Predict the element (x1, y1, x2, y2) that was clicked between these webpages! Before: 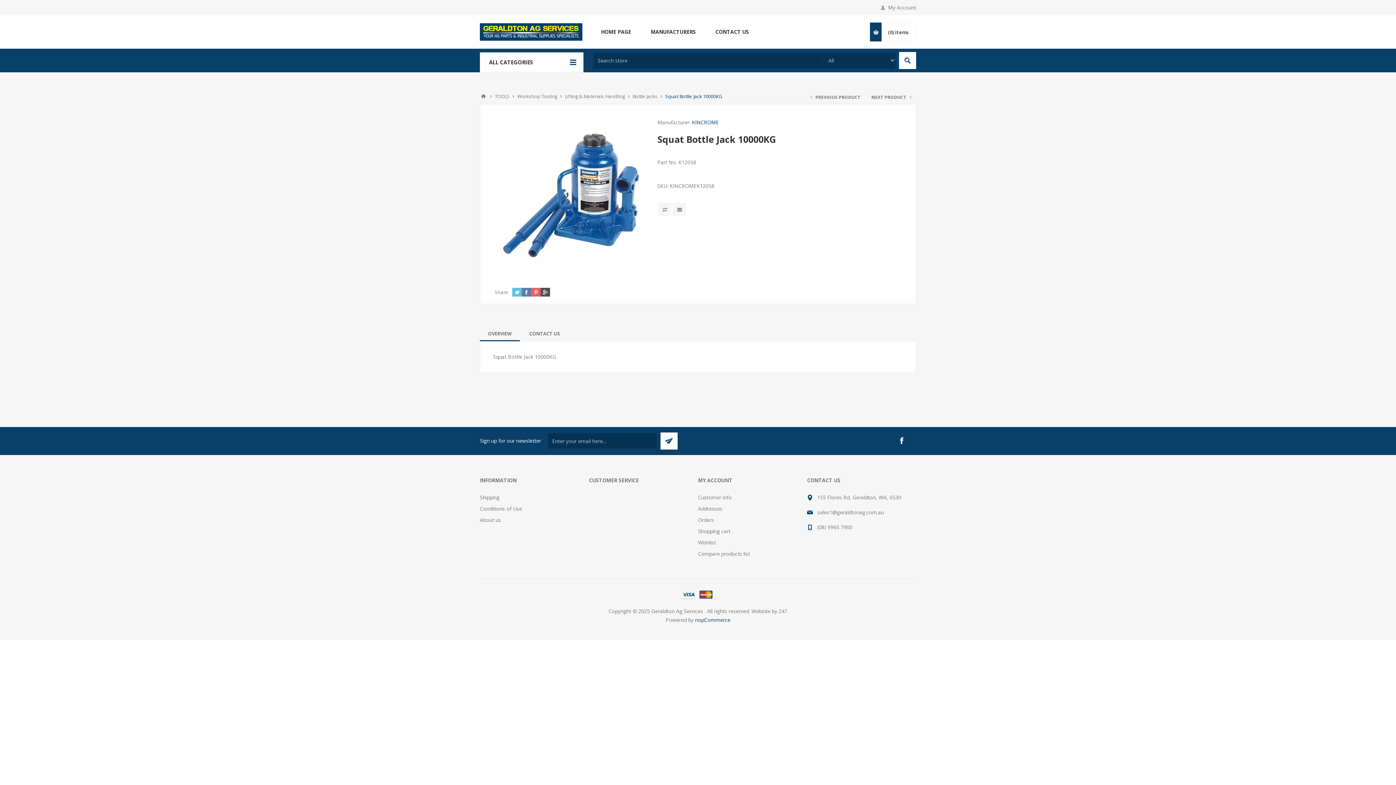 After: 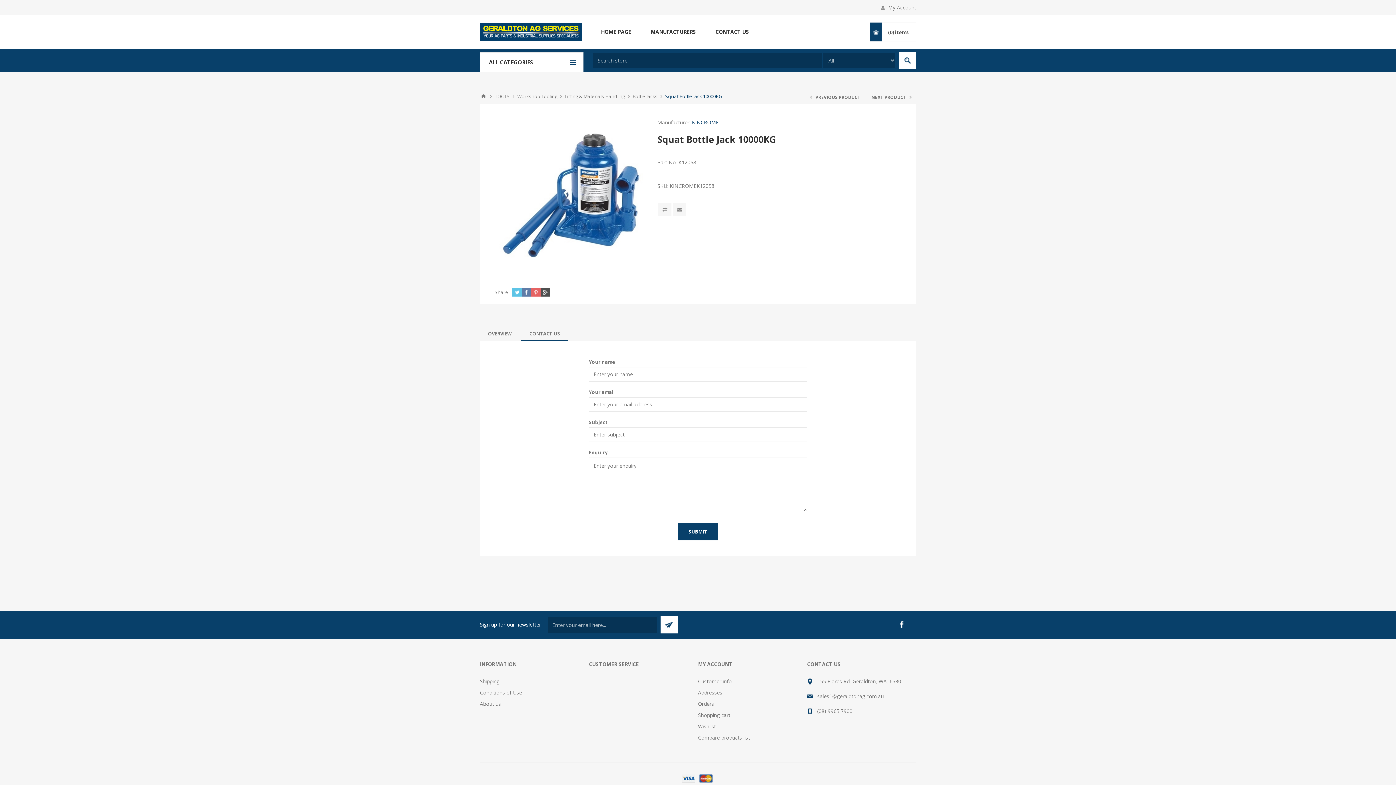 Action: label: CONTACT US bbox: (521, 326, 568, 341)